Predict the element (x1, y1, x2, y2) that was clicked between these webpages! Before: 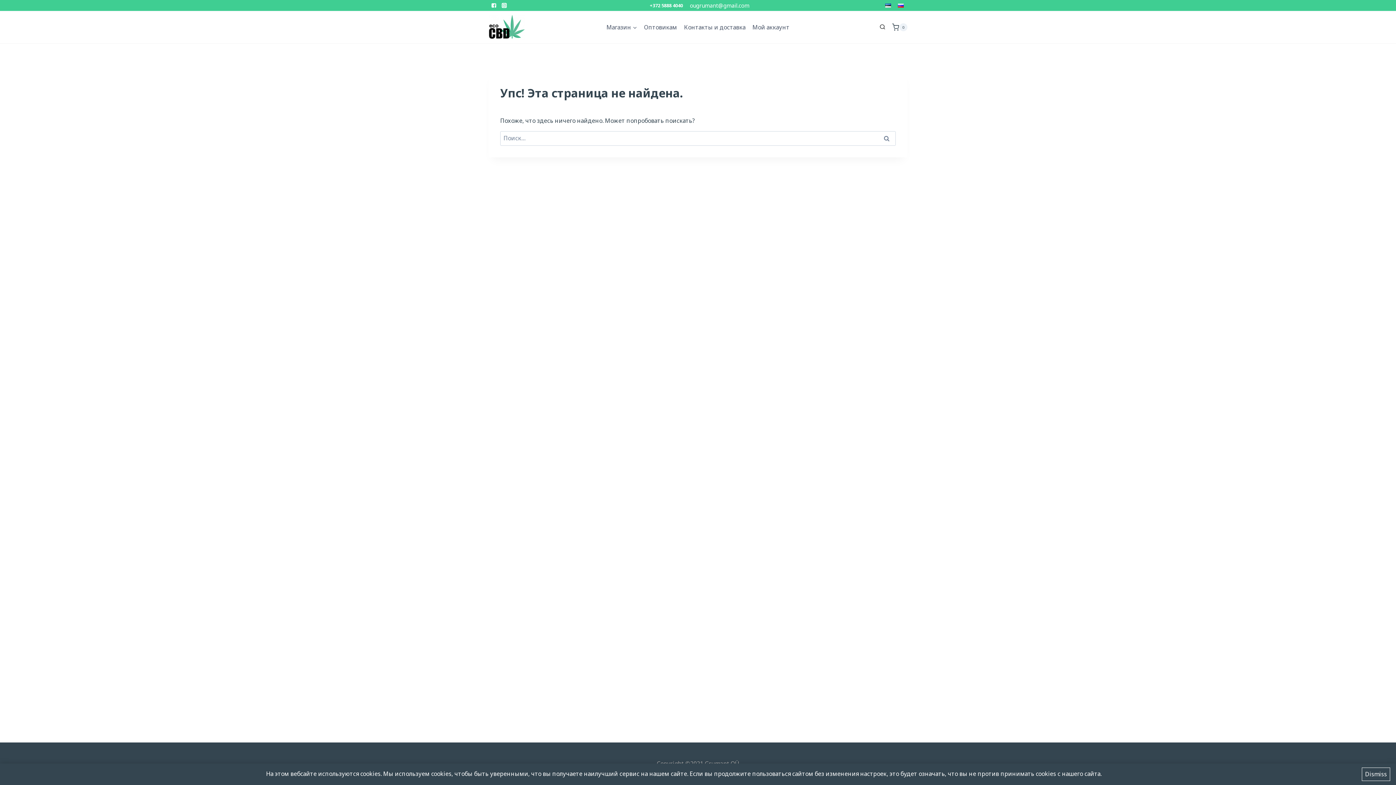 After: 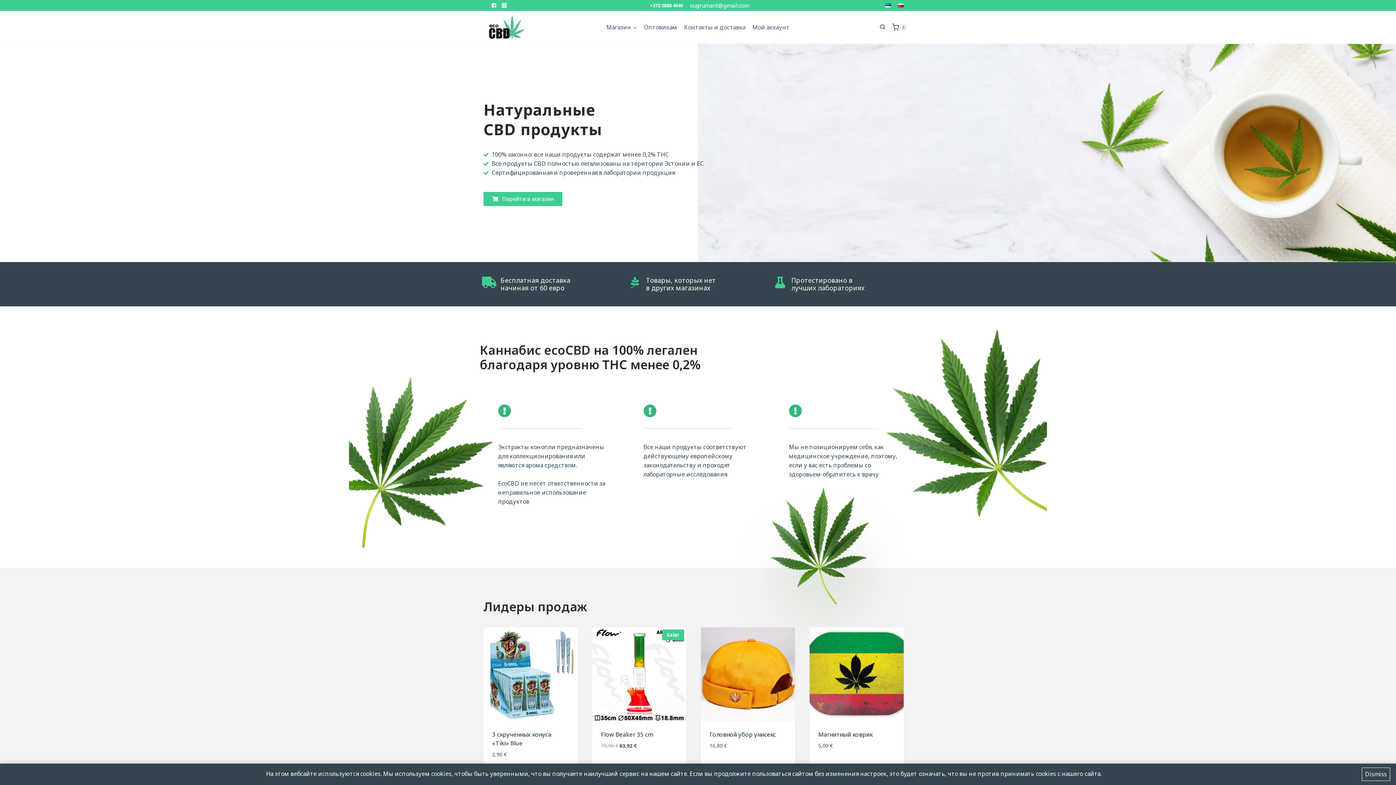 Action: label: ecoCBD bbox: (488, 15, 525, 39)